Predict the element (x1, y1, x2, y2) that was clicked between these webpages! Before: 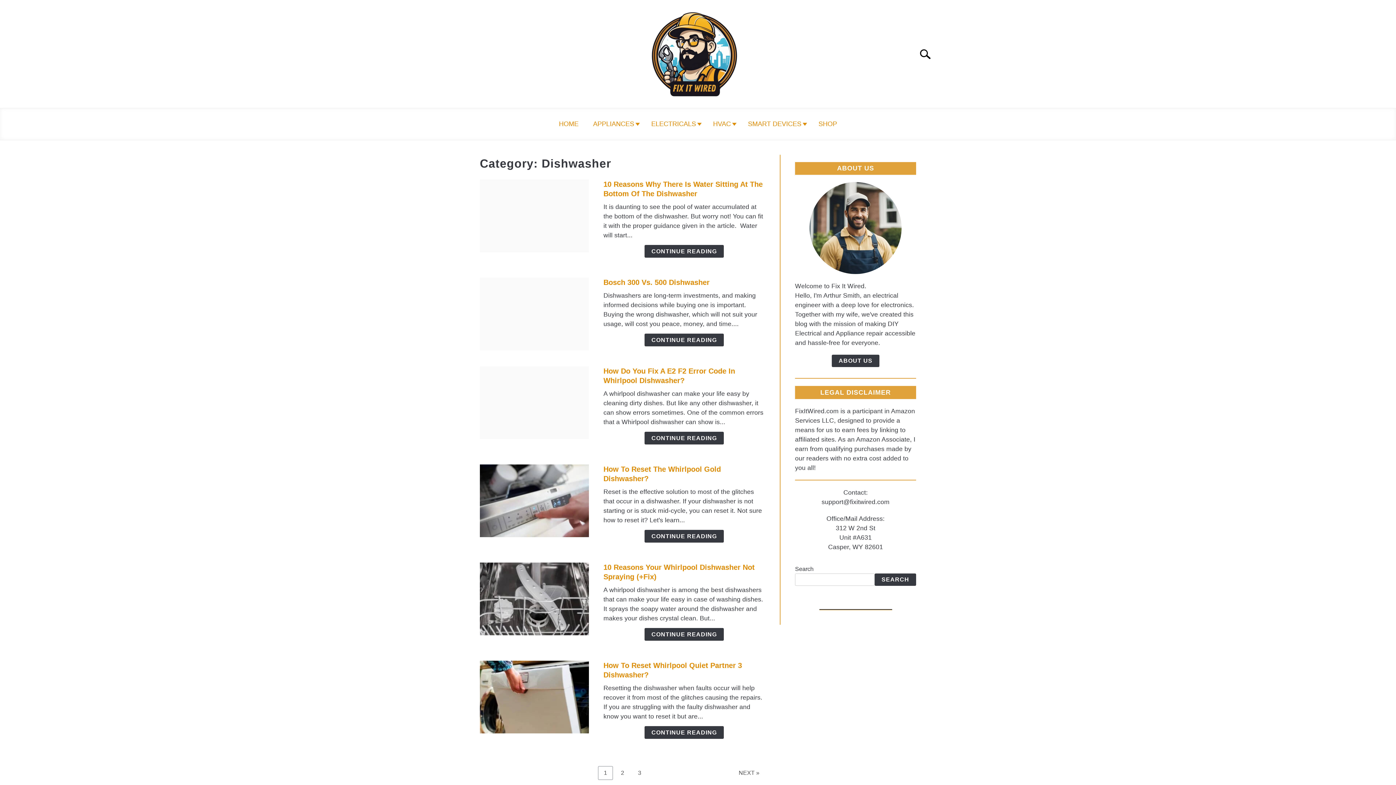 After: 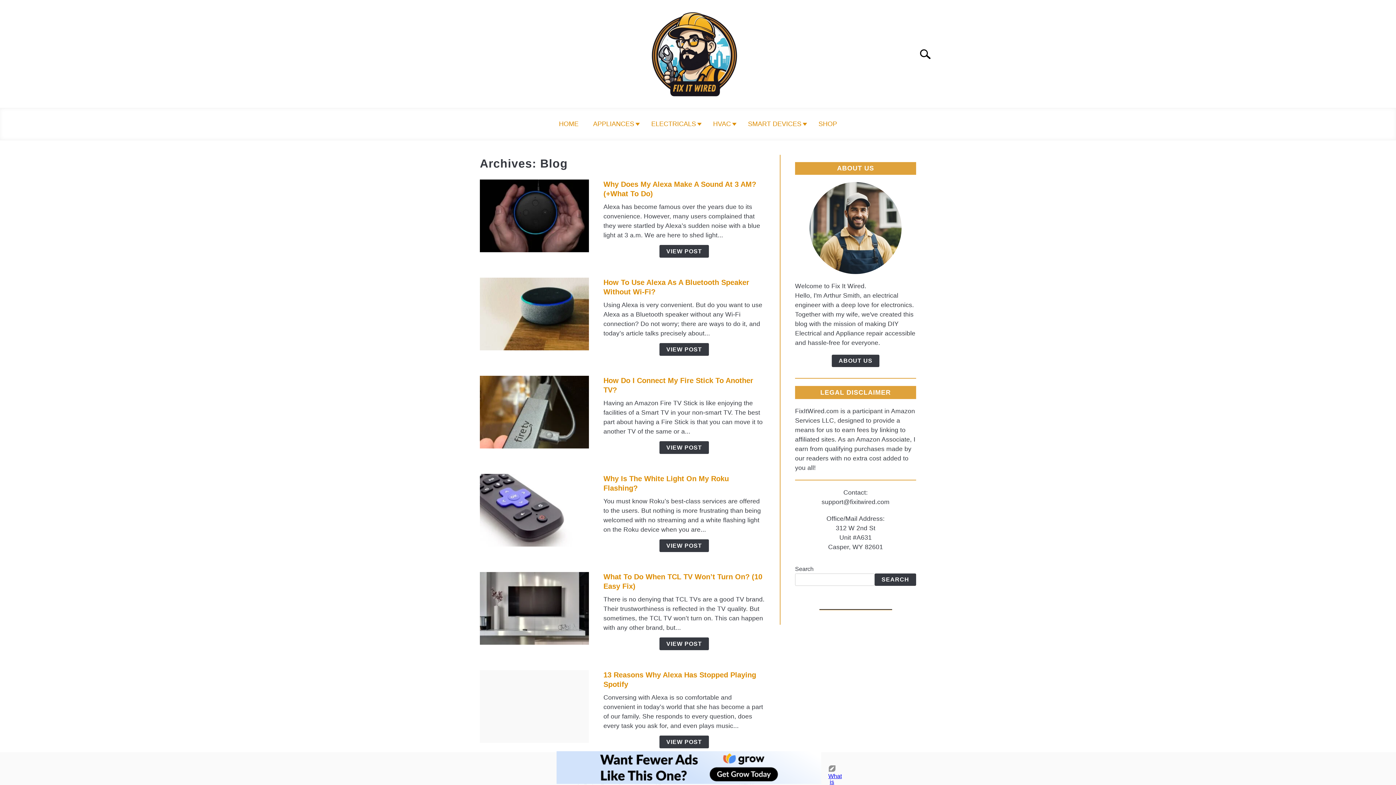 Action: bbox: (650, 10, 738, 100)